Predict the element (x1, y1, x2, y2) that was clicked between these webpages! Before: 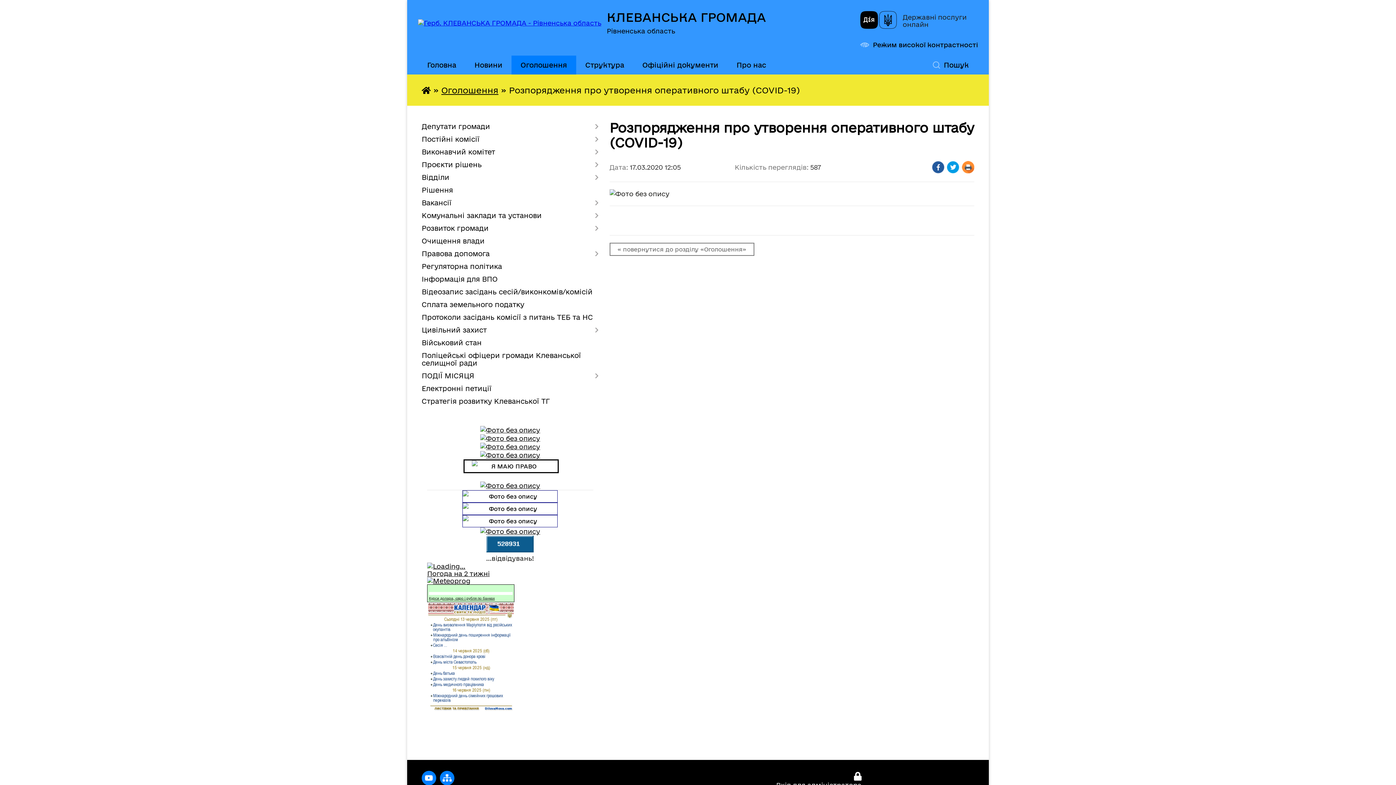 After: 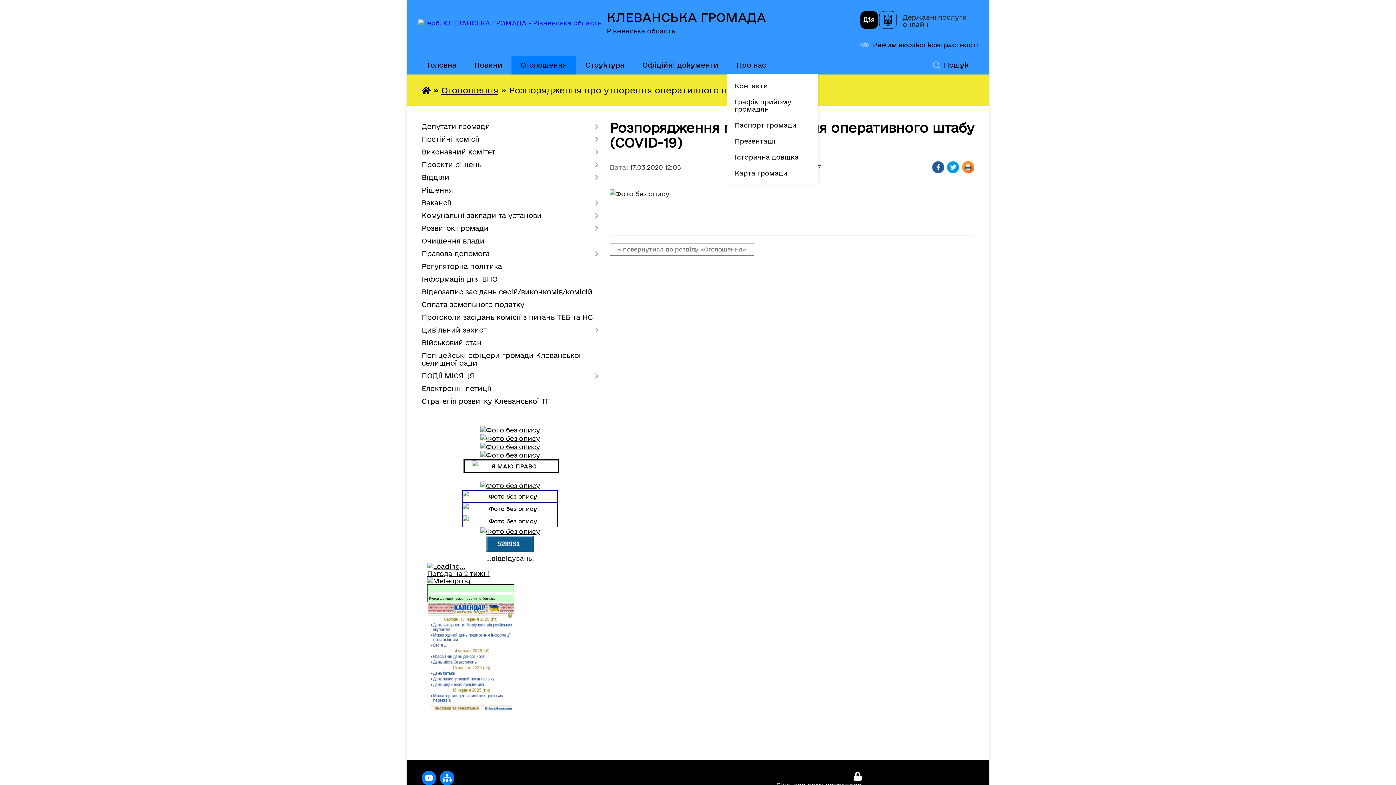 Action: label: Про нас bbox: (727, 55, 775, 74)